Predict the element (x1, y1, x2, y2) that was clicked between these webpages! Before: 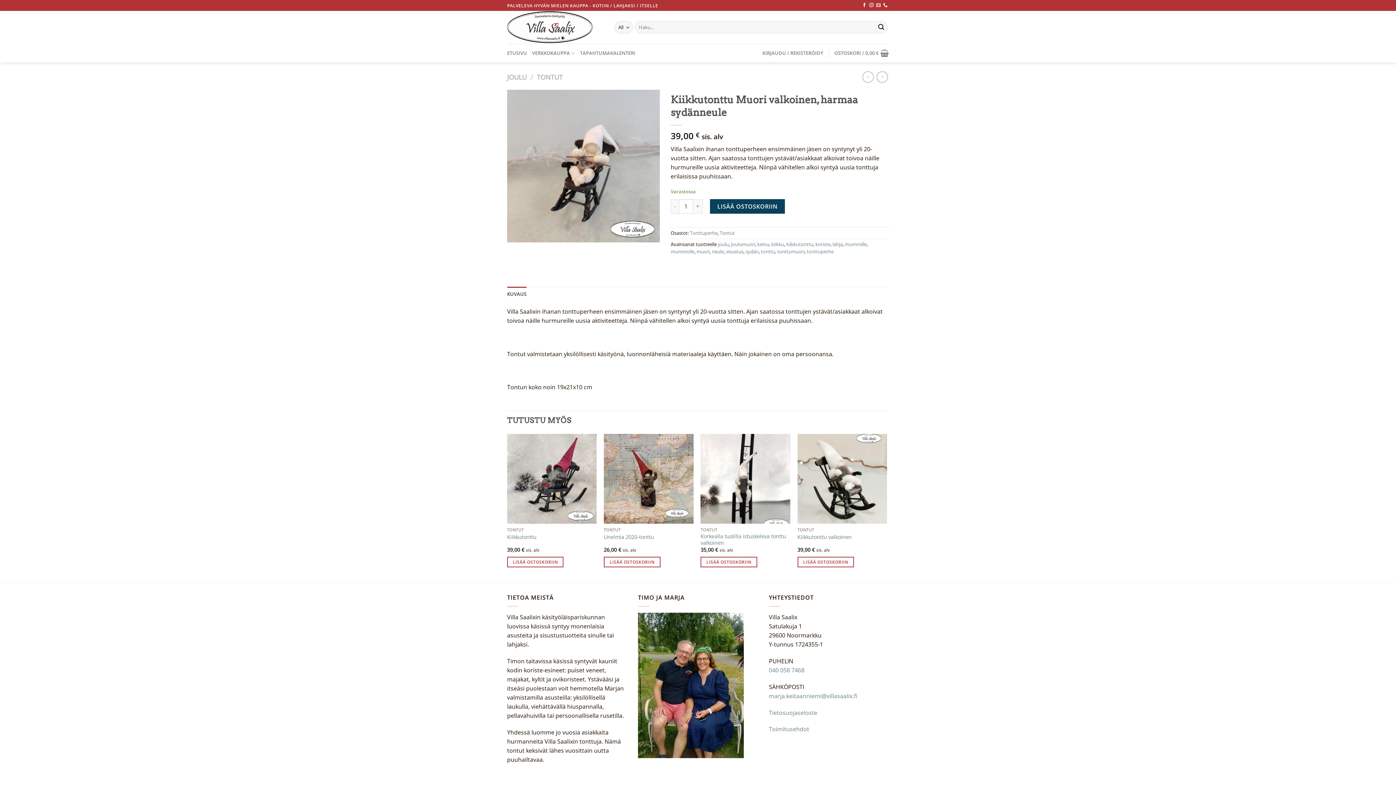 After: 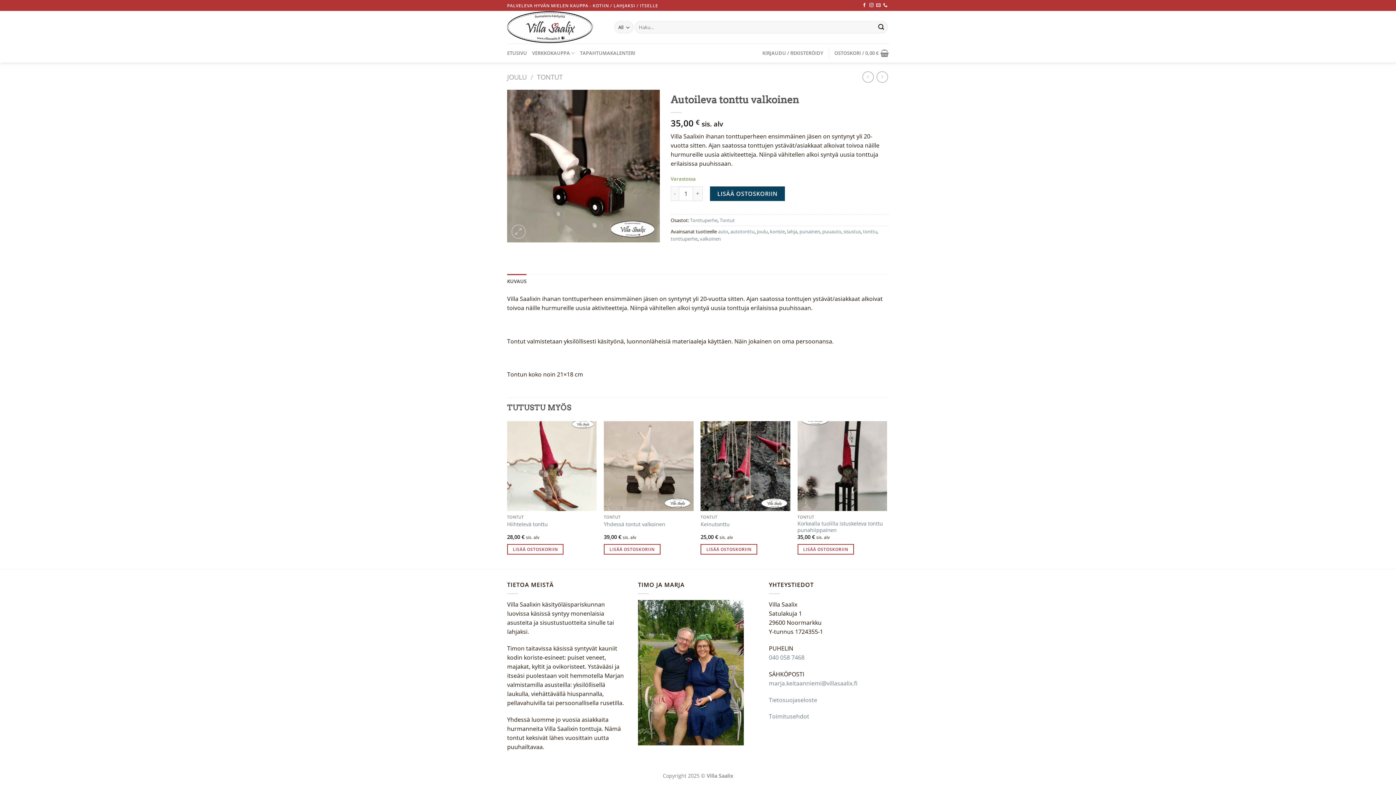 Action: bbox: (862, 71, 874, 82)